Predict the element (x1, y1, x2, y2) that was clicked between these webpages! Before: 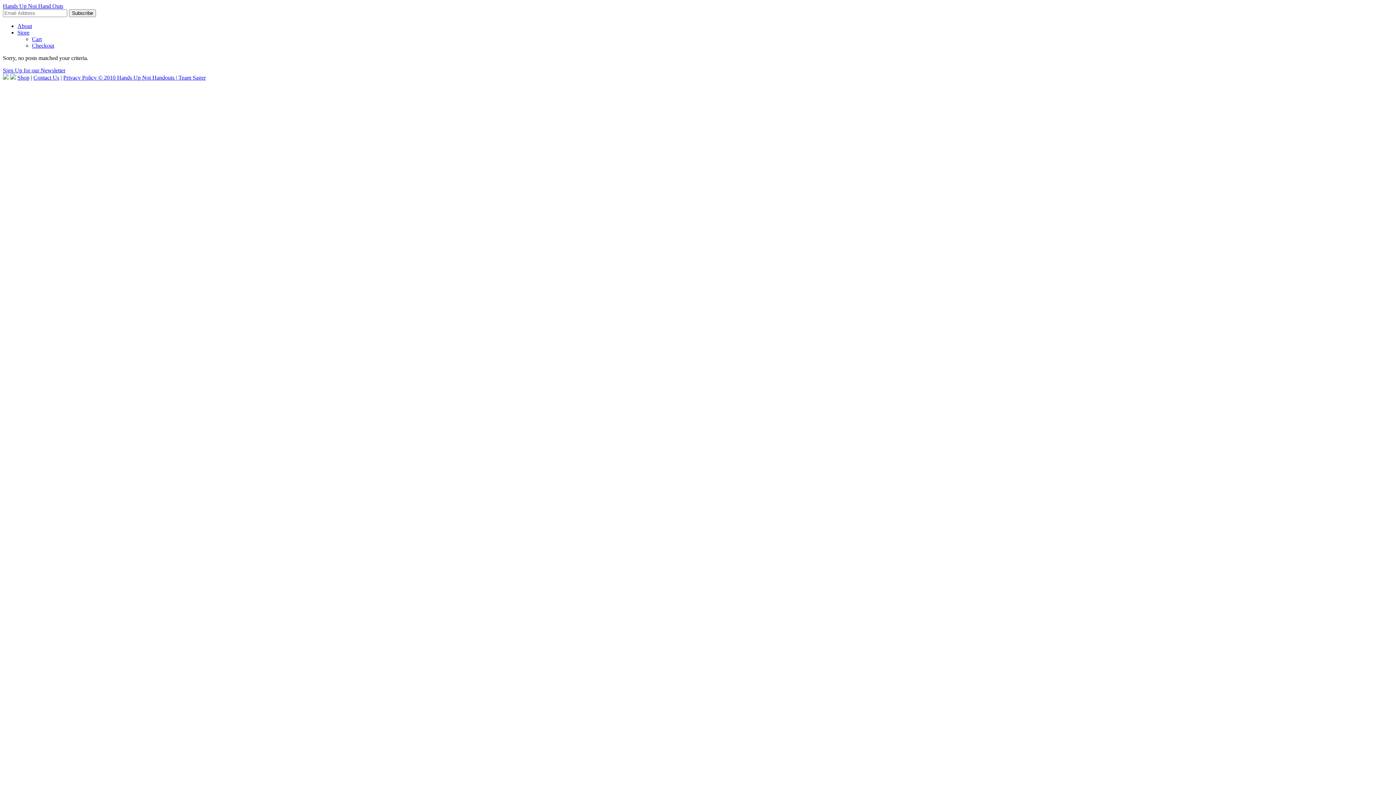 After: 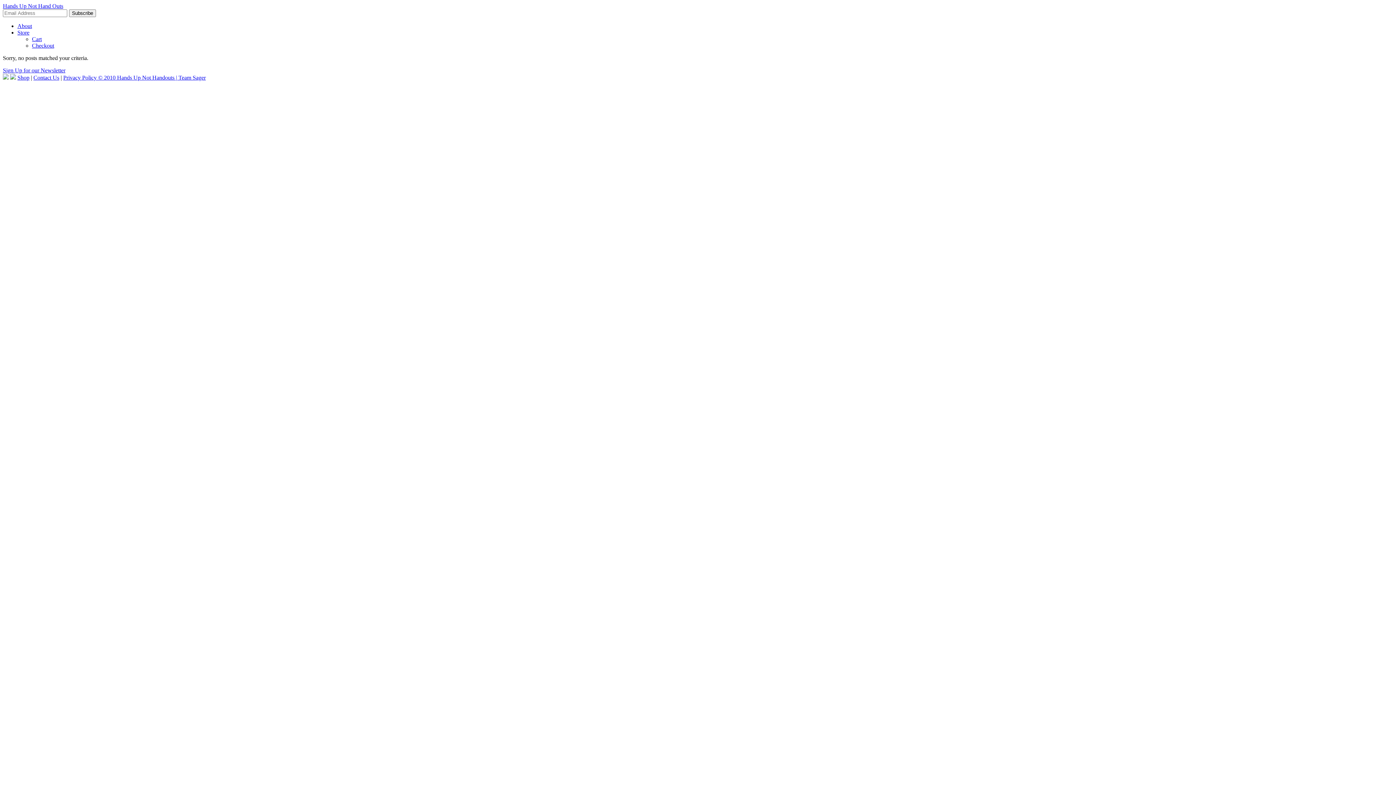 Action: label: Shop bbox: (17, 74, 29, 80)